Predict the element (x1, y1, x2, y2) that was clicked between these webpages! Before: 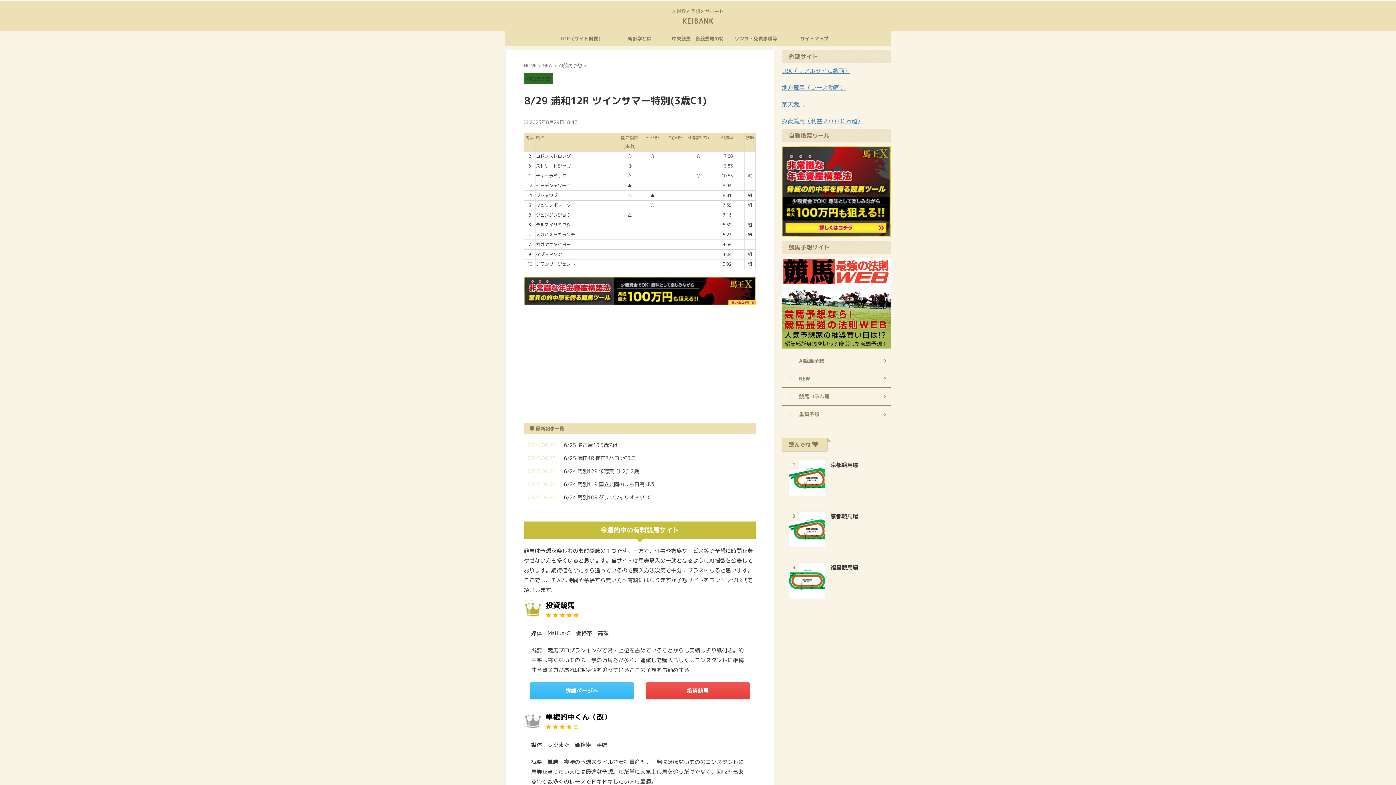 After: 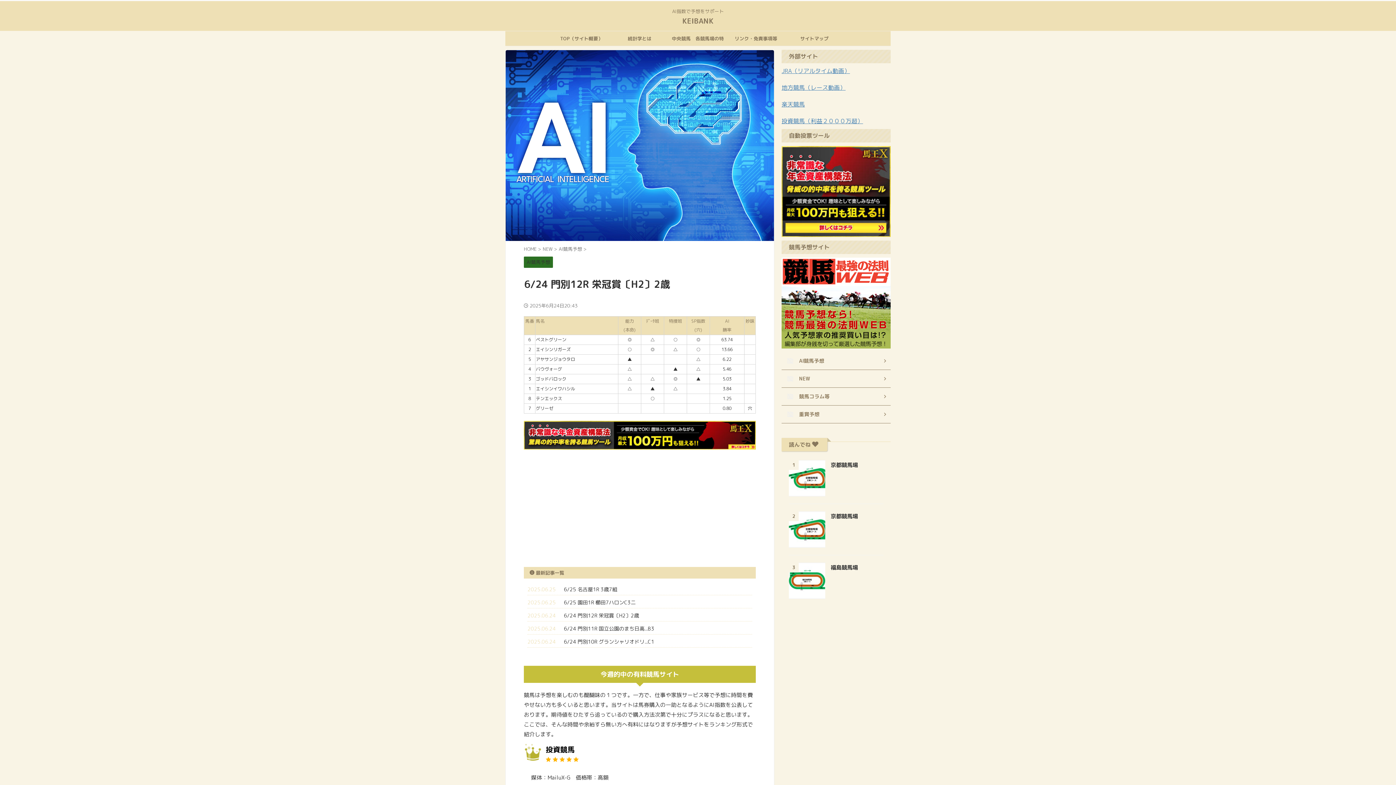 Action: bbox: (564, 467, 639, 474) label: 6/24 門別12R 栄冠賞〔H2〕2歳